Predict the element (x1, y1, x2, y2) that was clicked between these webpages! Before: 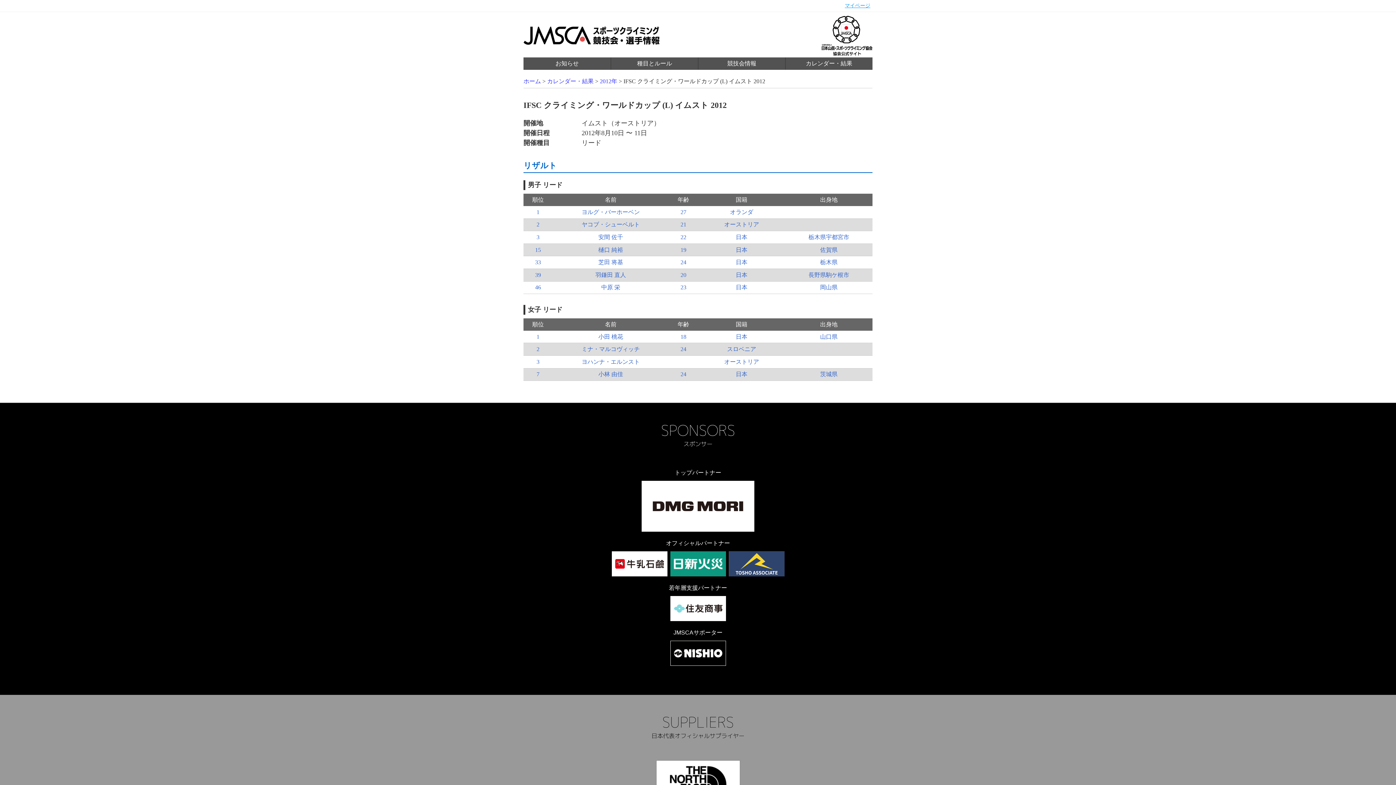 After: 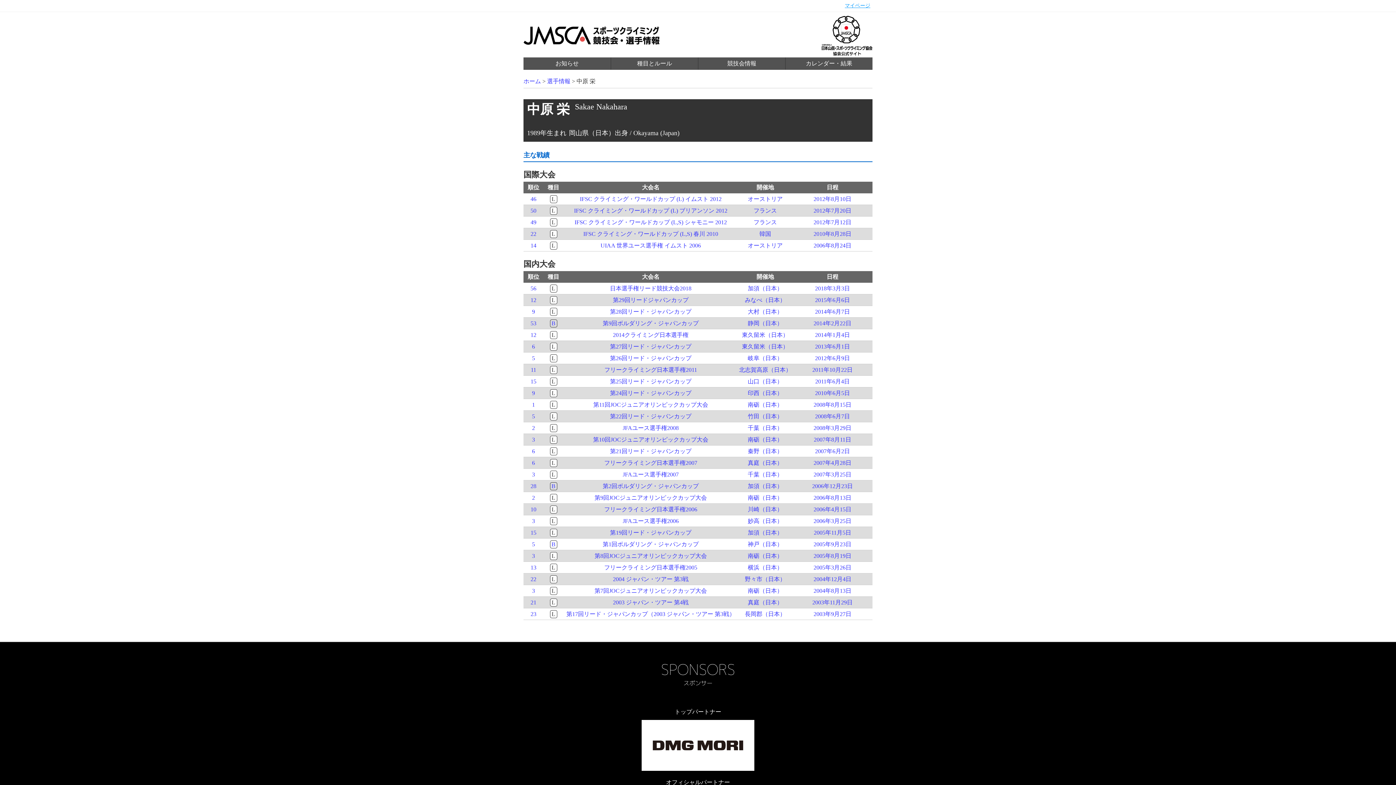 Action: bbox: (523, 281, 872, 293) label: 46中原 栄23日本岡山県